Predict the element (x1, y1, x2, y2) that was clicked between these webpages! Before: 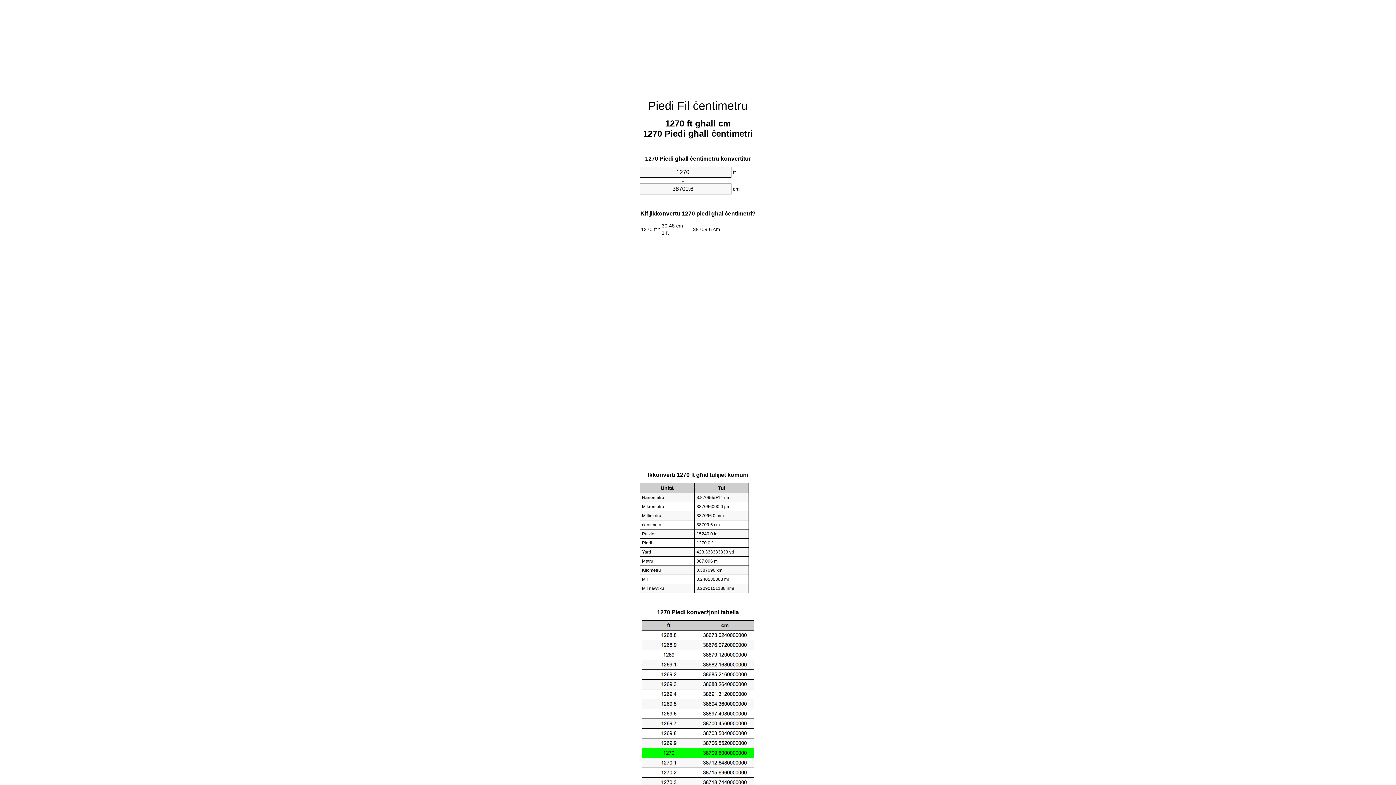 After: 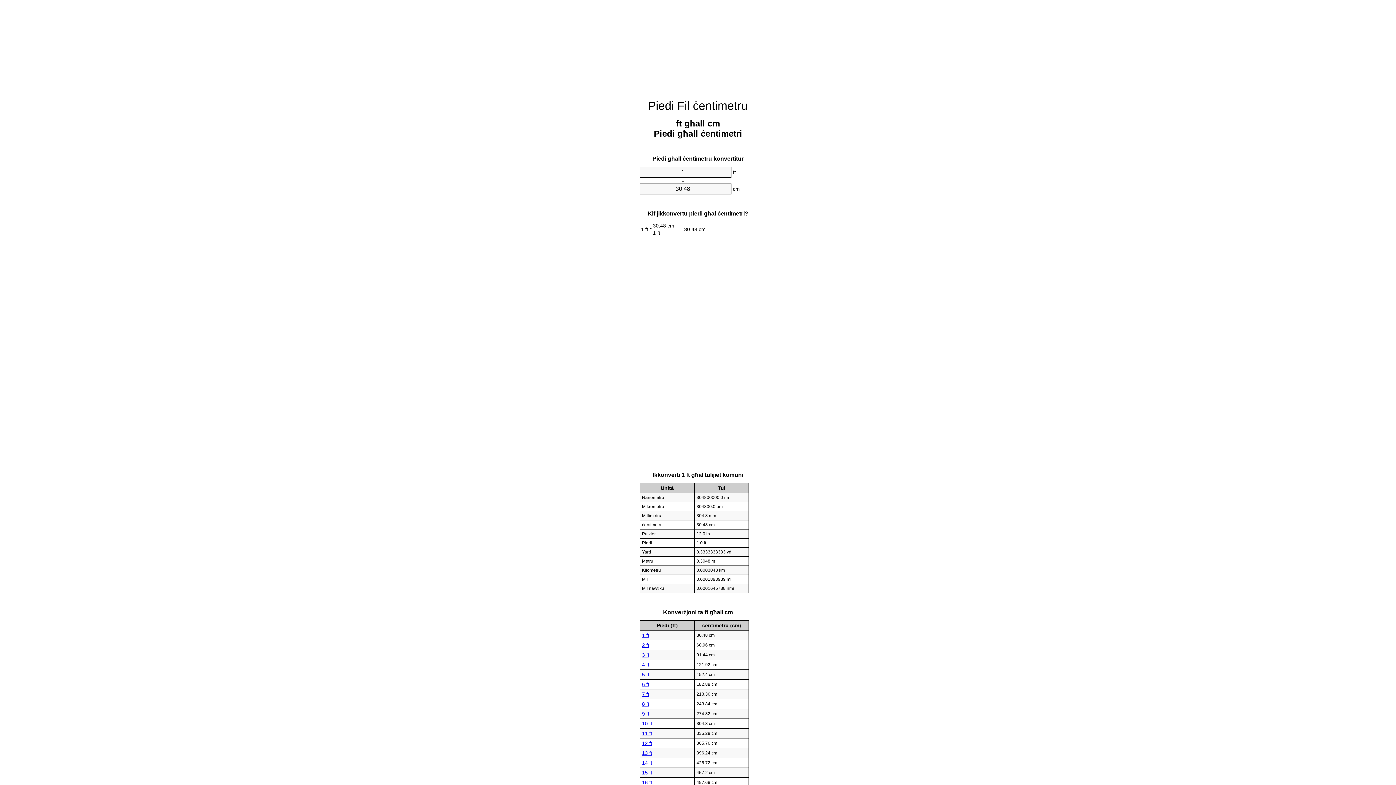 Action: bbox: (648, 99, 748, 112) label: Piedi Fil ċentimetru